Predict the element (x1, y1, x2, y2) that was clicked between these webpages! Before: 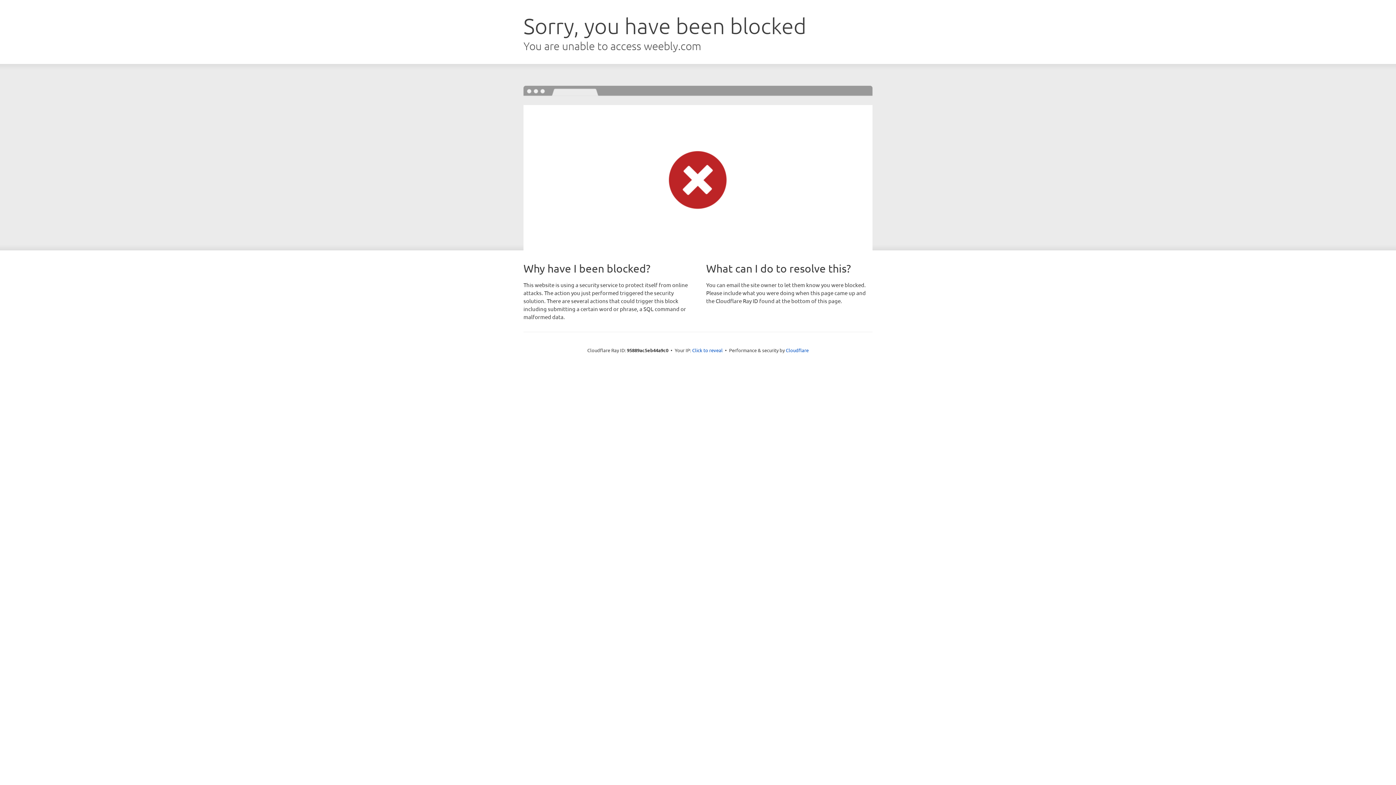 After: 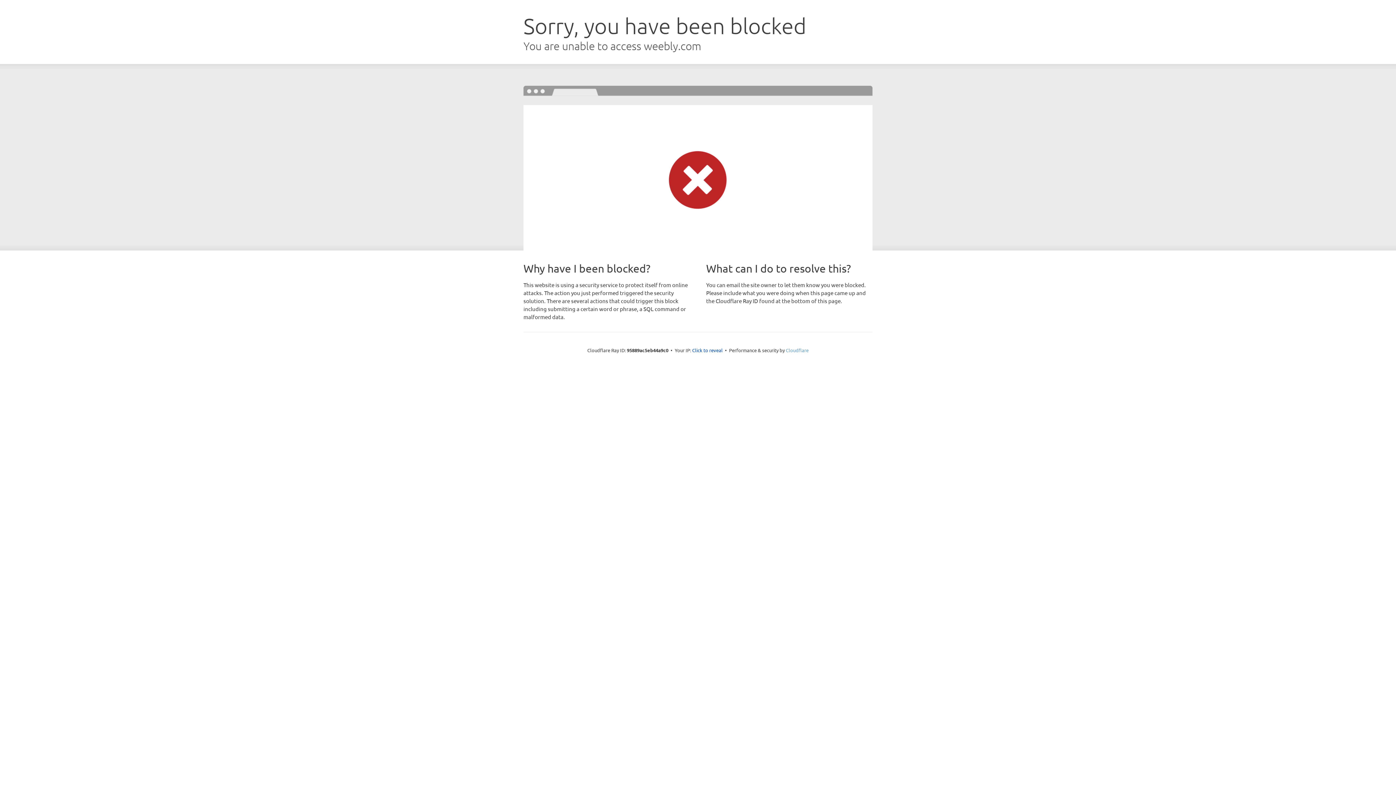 Action: label: Cloudflare bbox: (786, 347, 808, 353)